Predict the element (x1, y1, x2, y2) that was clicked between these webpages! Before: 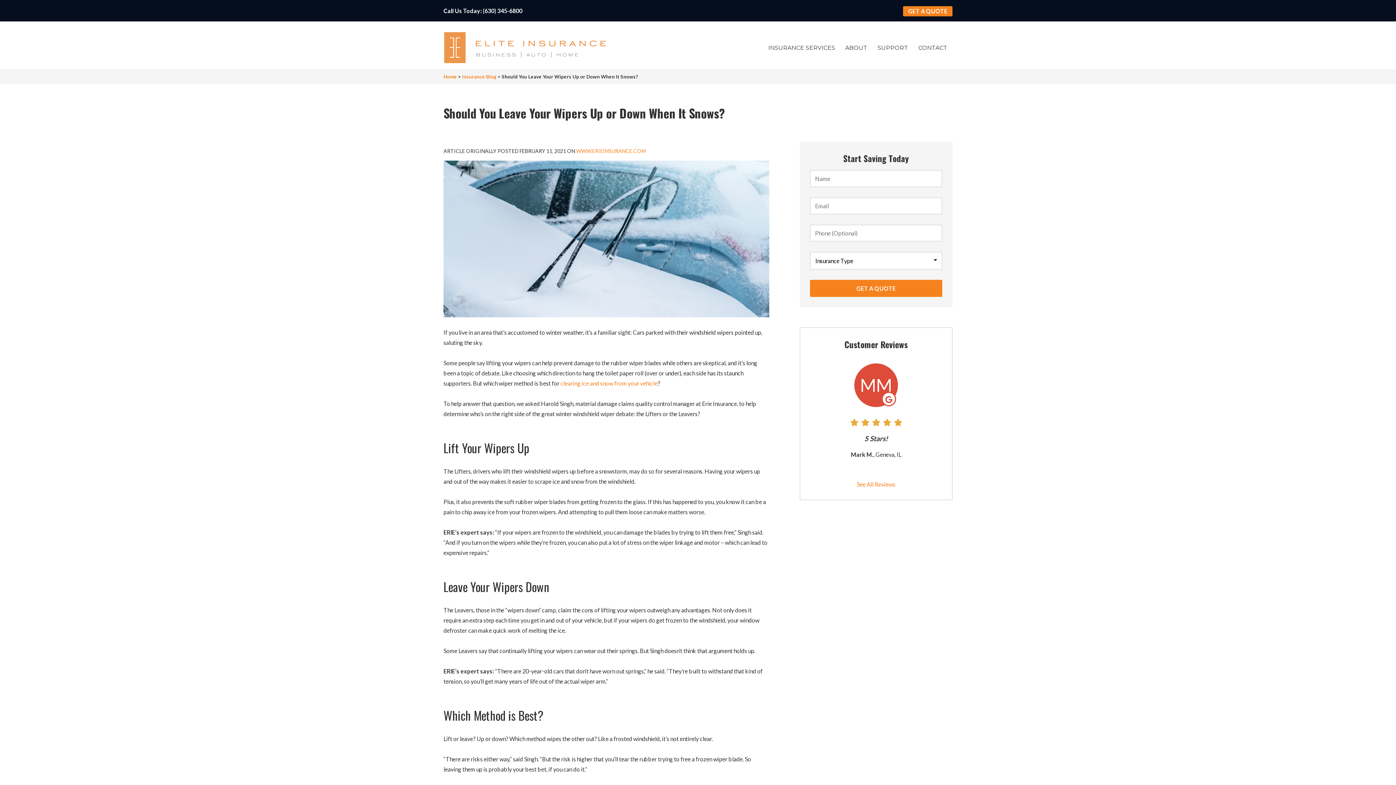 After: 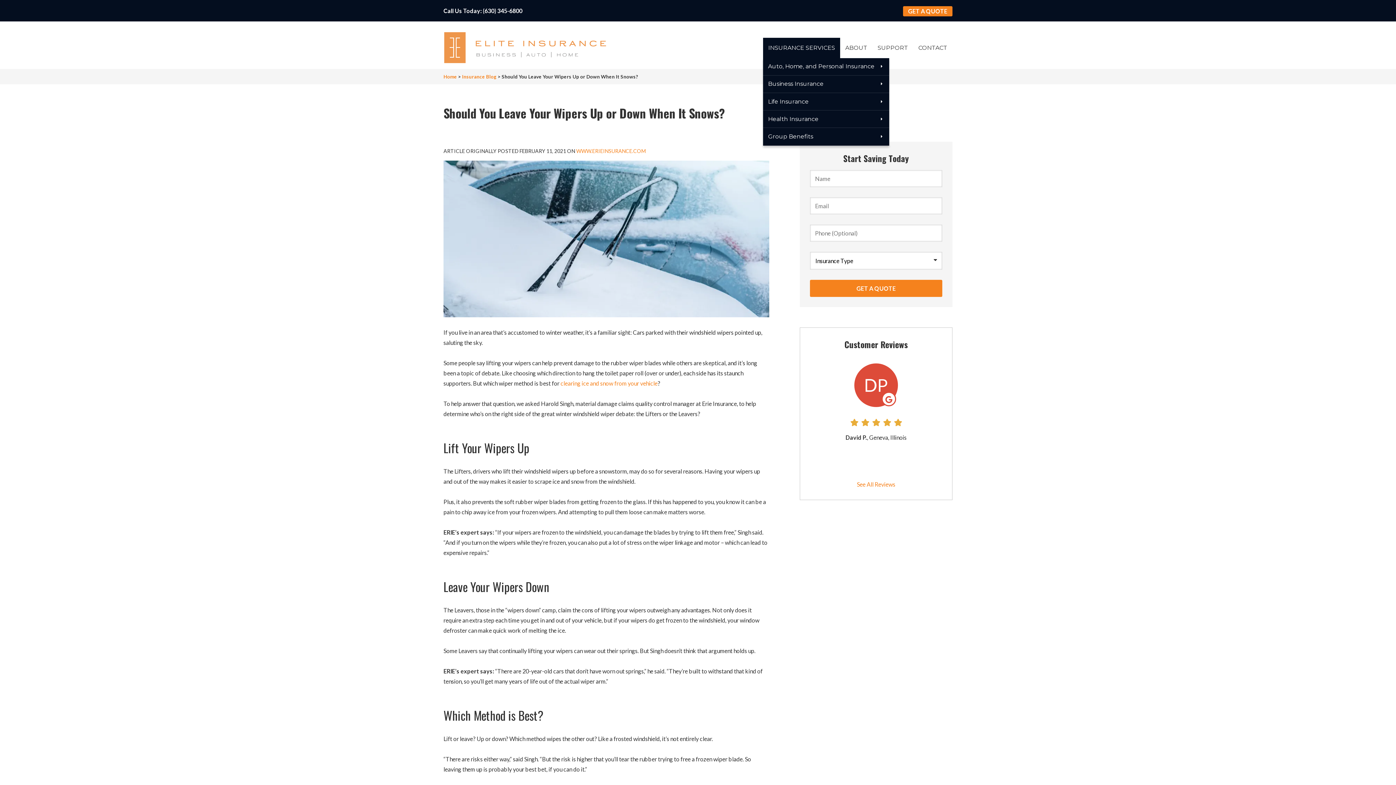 Action: bbox: (763, 37, 840, 58) label: INSURANCE SERVICES